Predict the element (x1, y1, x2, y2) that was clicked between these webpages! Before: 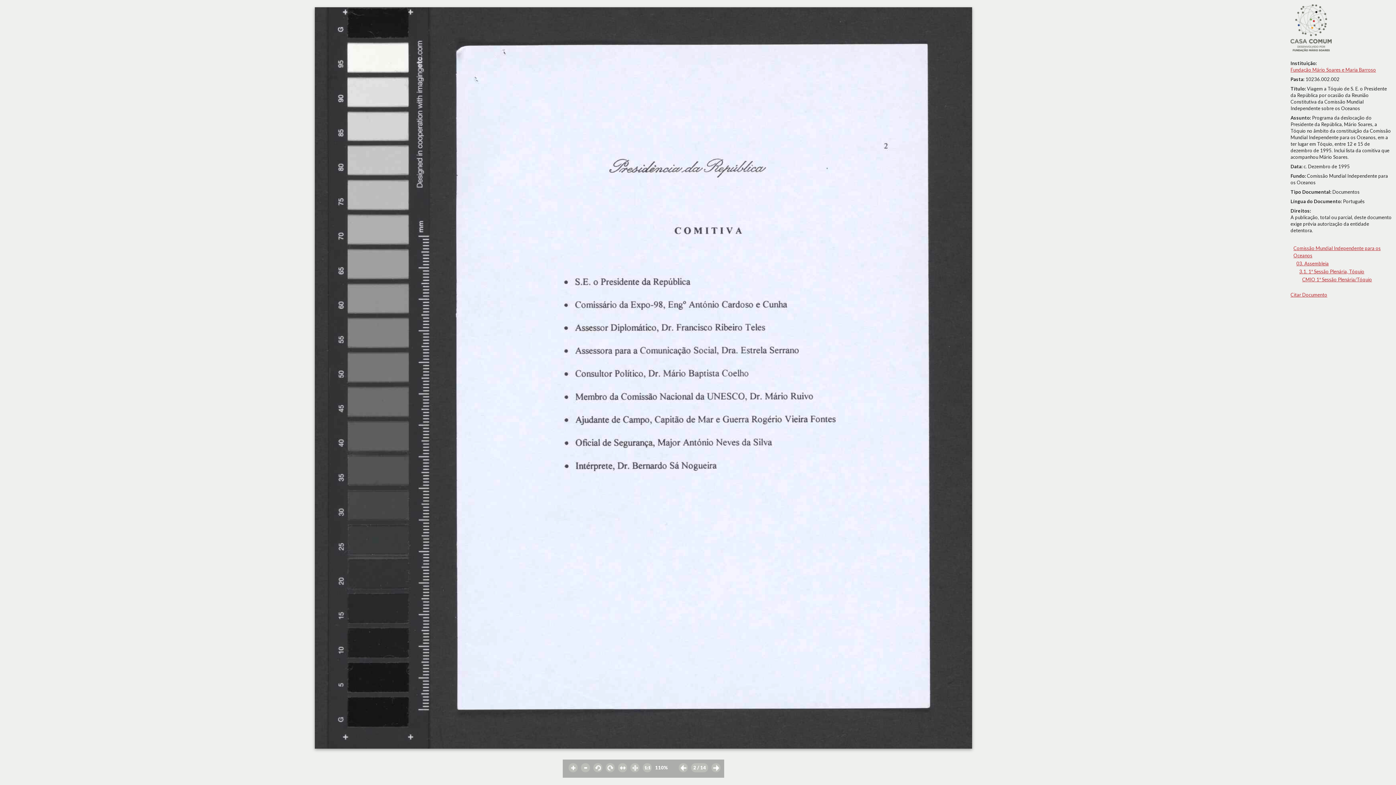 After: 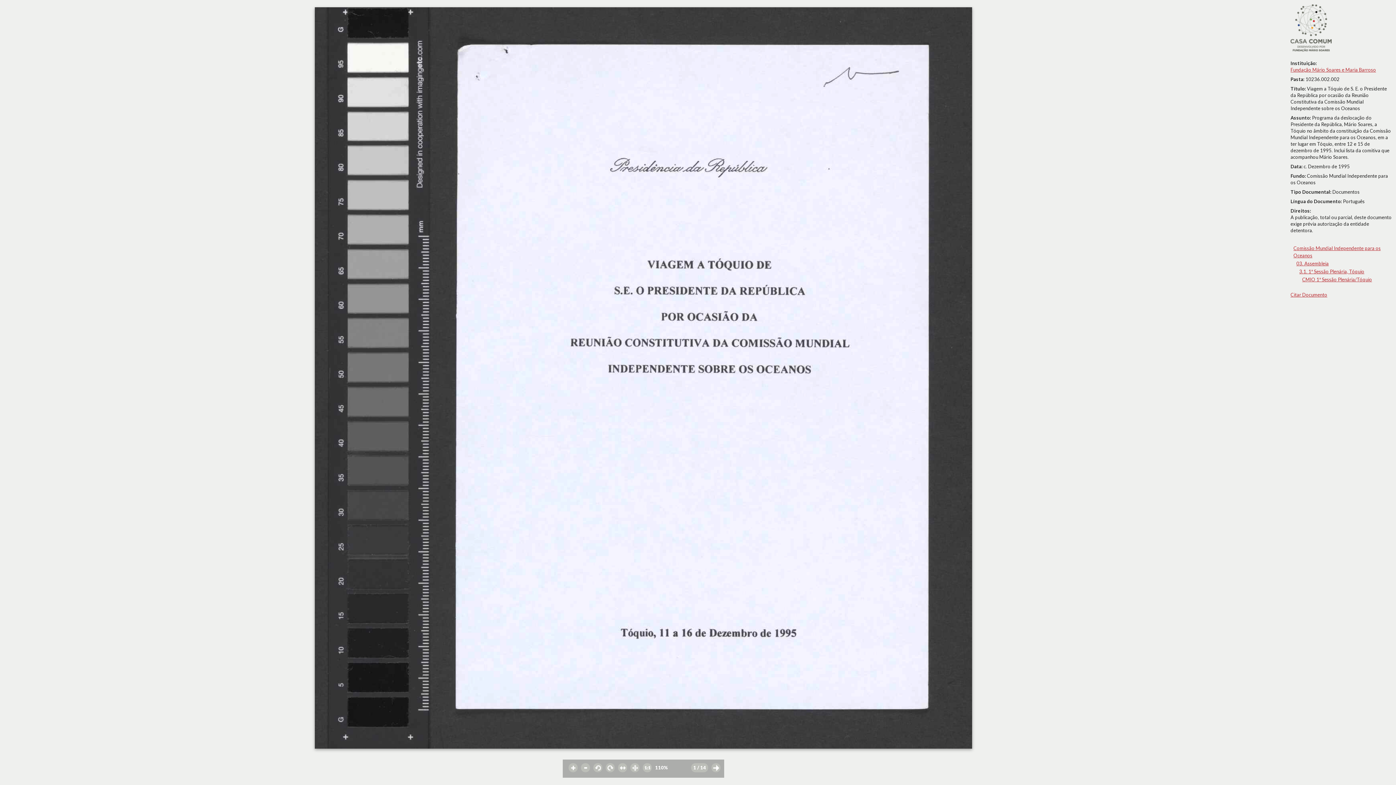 Action: bbox: (678, 763, 688, 772)